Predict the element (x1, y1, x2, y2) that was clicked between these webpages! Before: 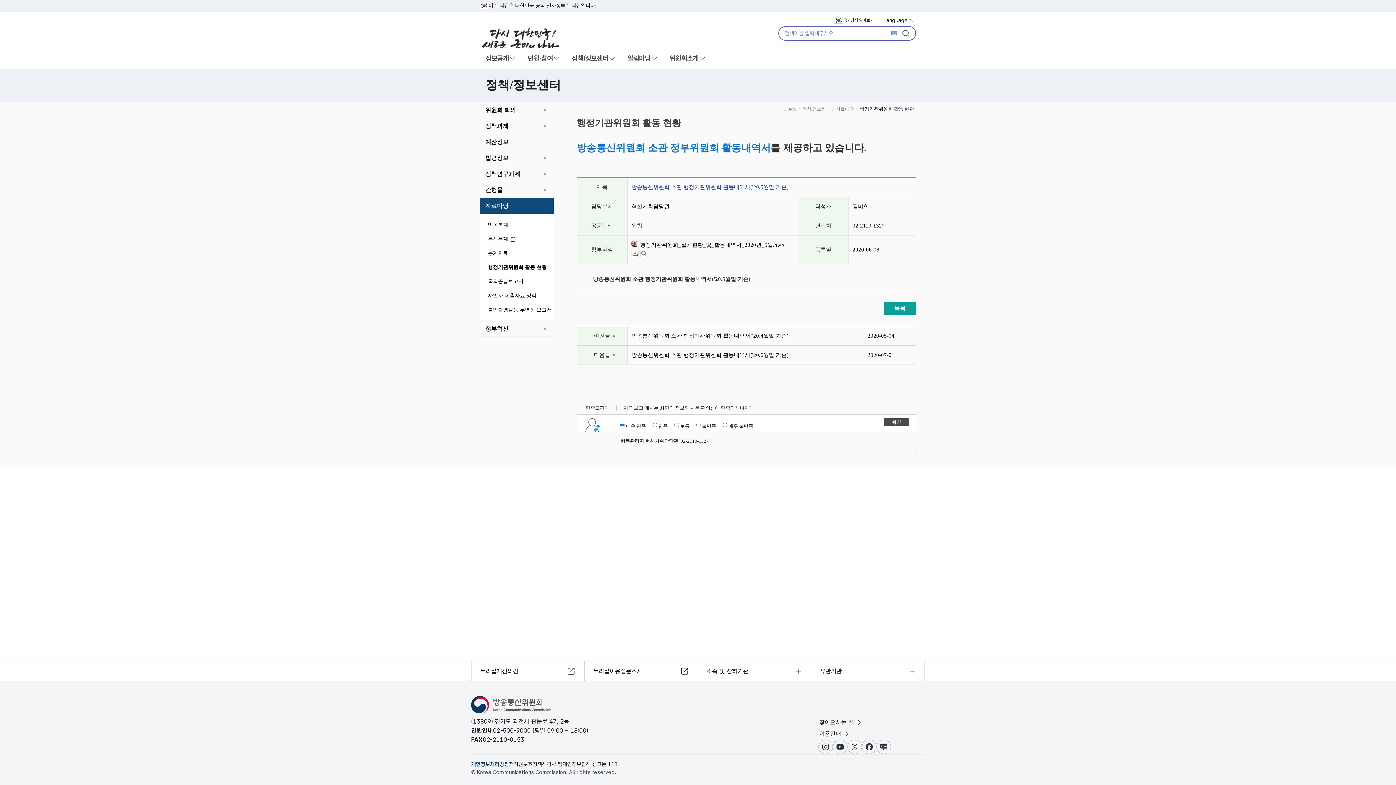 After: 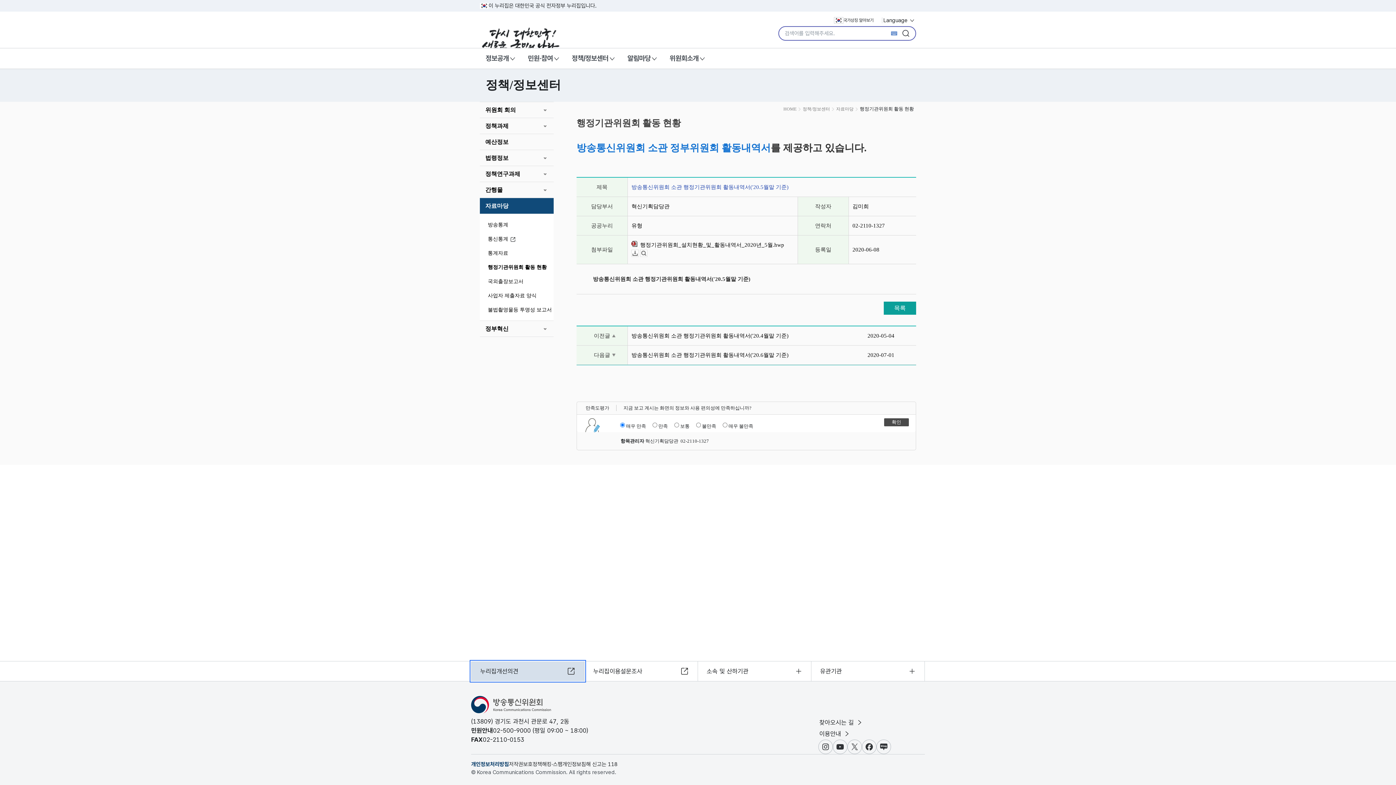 Action: label: 누리집개선의견 bbox: (471, 661, 584, 681)